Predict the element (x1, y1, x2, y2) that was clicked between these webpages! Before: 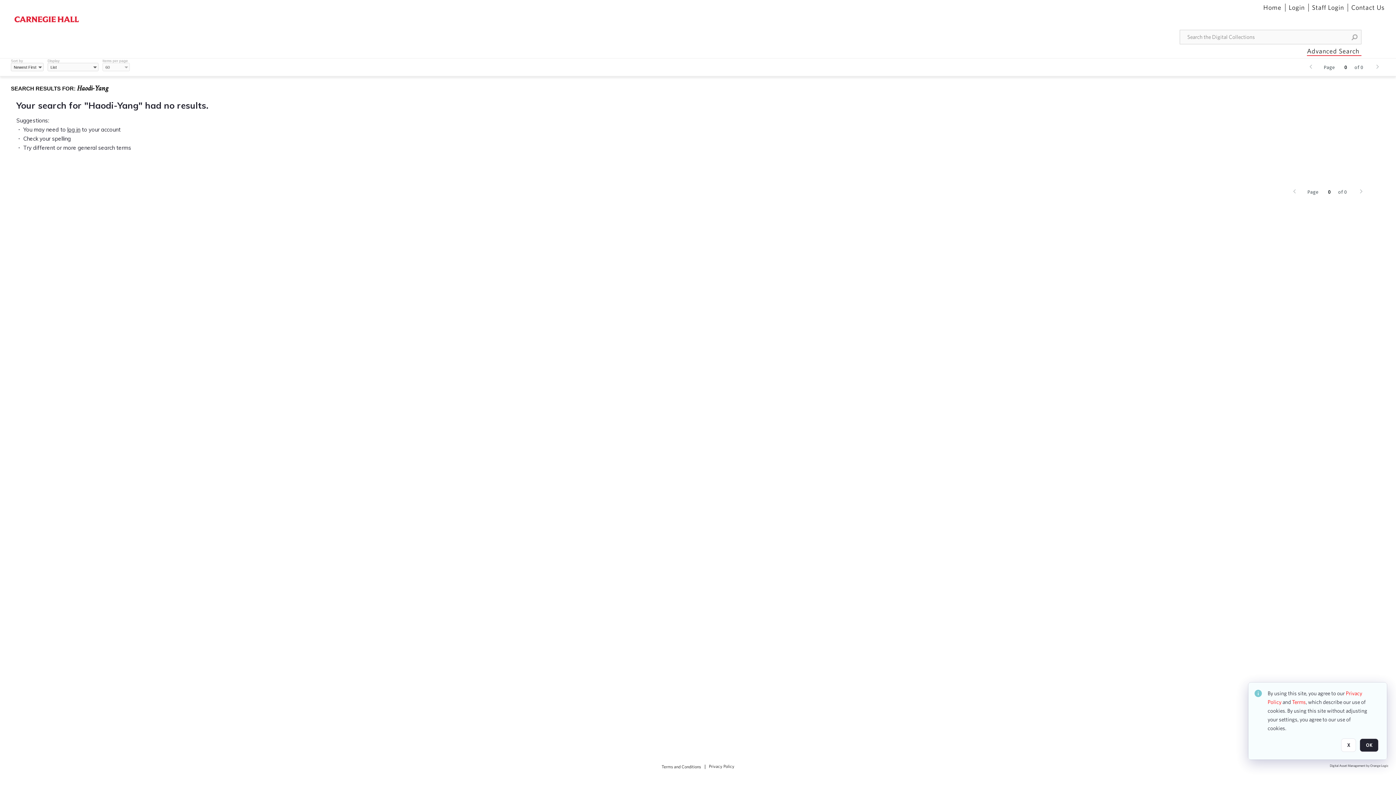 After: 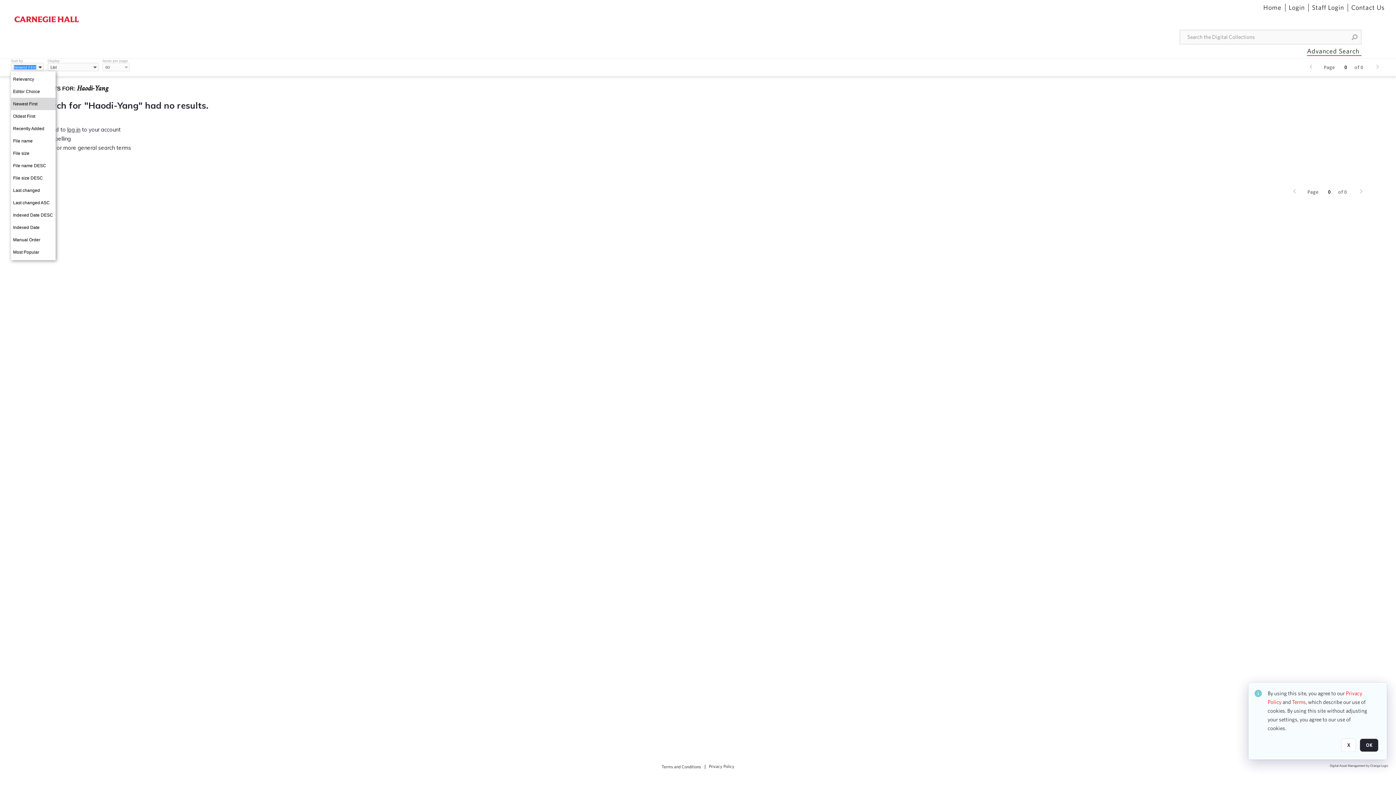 Action: bbox: (36, 62, 43, 72)